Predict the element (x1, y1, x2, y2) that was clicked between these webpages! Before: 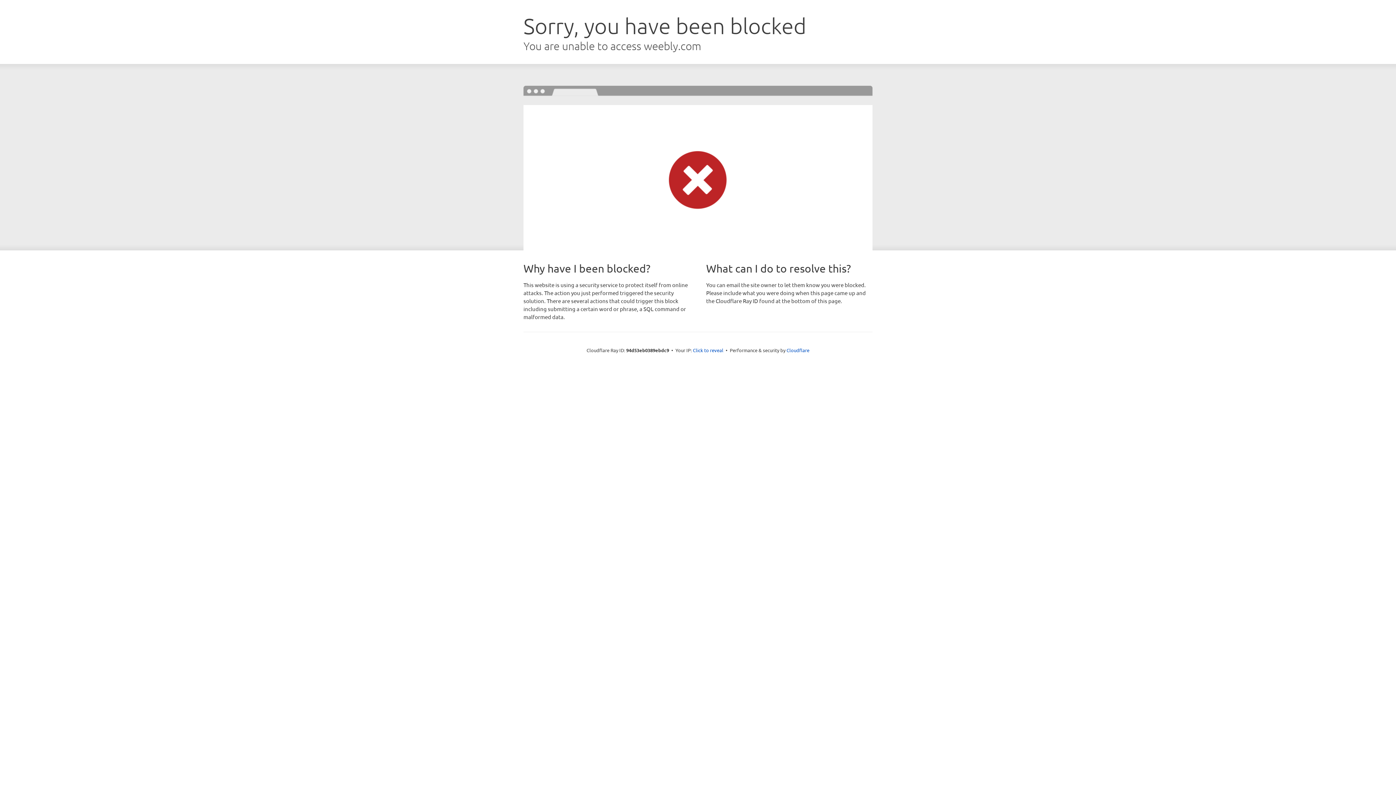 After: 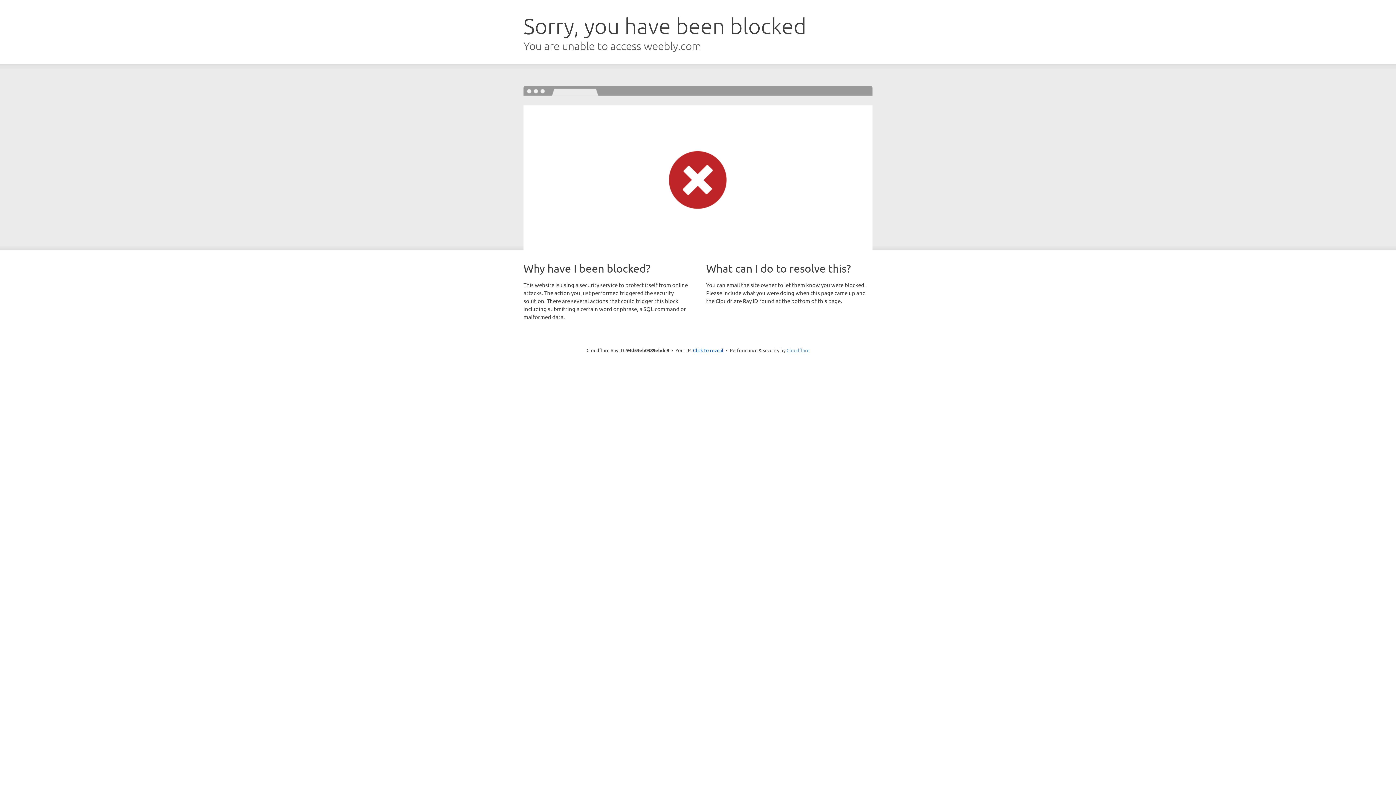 Action: bbox: (786, 347, 809, 353) label: Cloudflare